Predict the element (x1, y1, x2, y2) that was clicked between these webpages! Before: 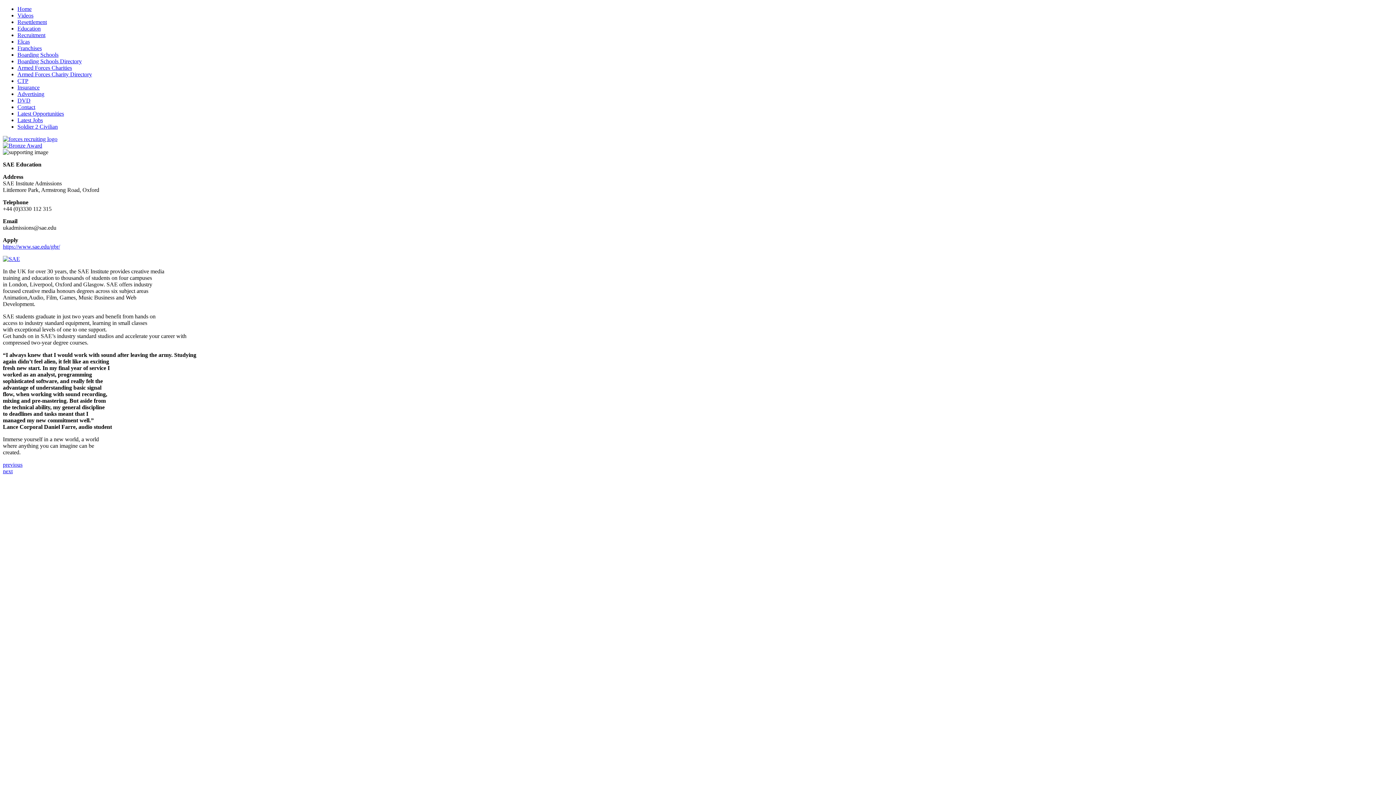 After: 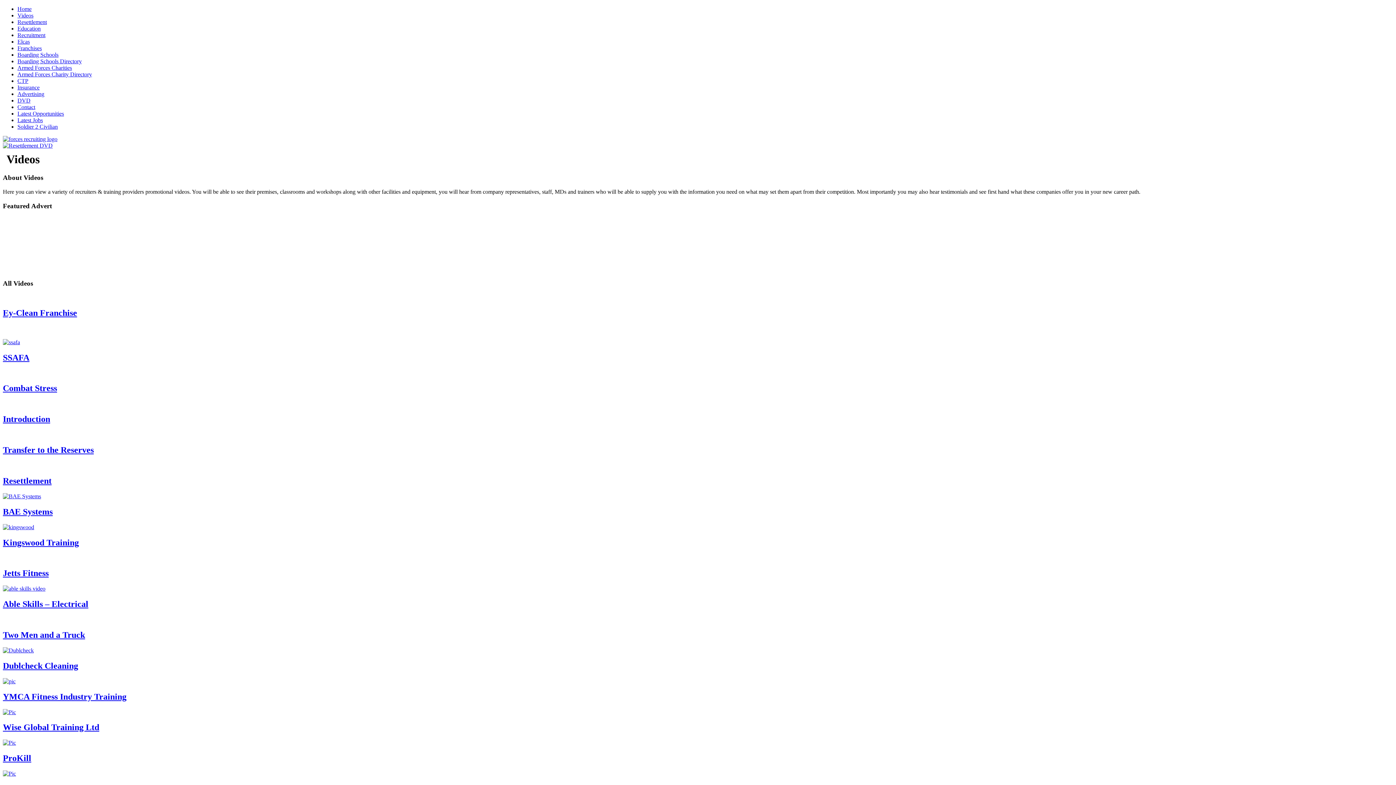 Action: label: Videos bbox: (17, 12, 33, 18)